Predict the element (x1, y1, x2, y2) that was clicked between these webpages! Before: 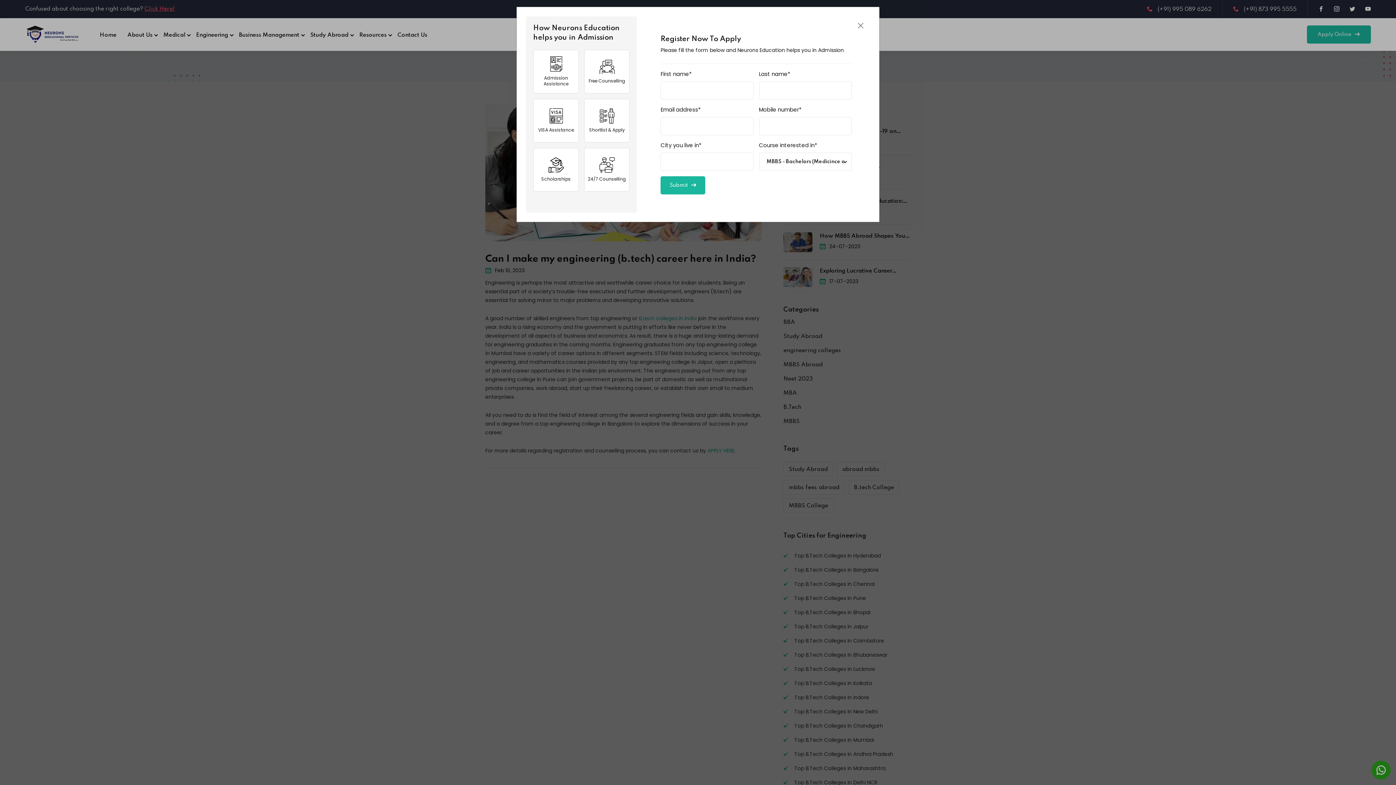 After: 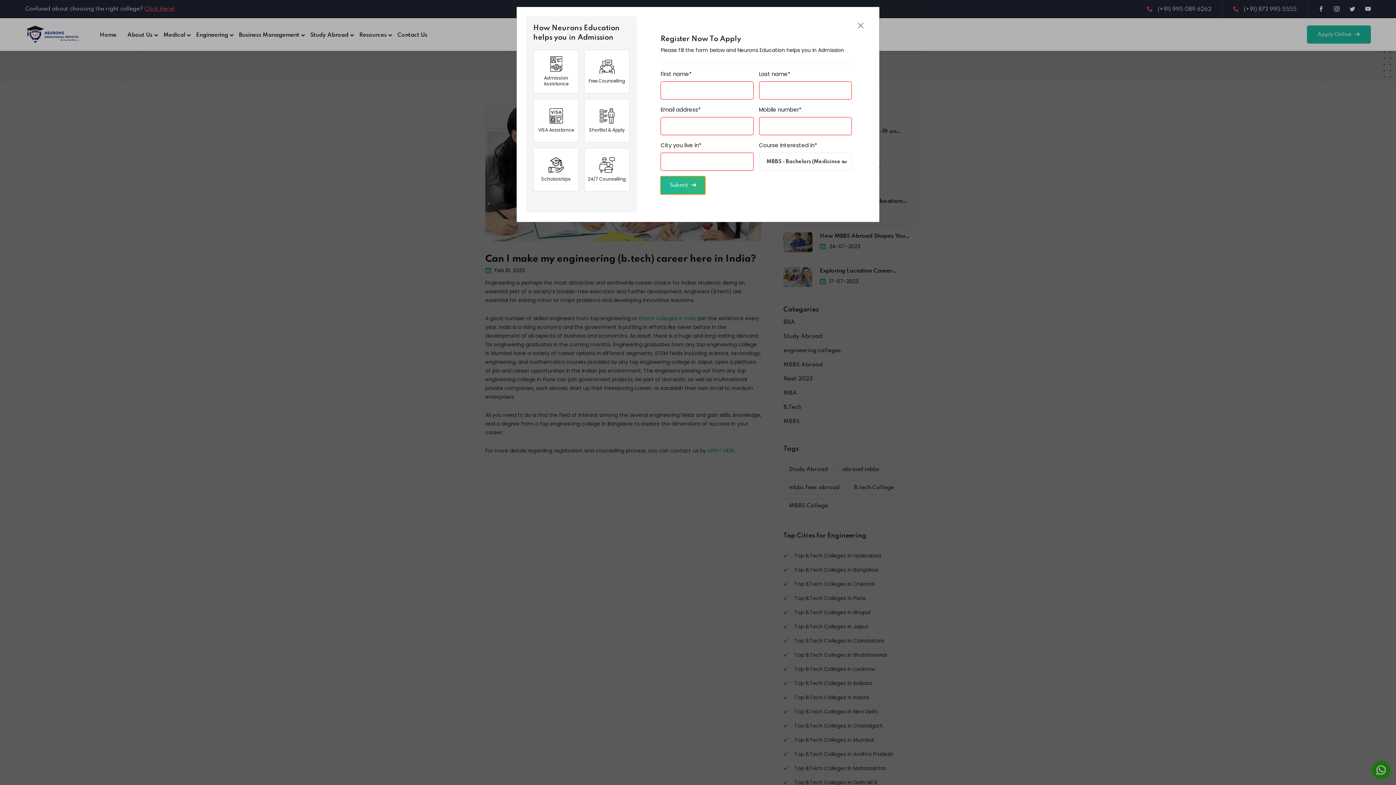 Action: label: Submit  bbox: (660, 176, 705, 194)